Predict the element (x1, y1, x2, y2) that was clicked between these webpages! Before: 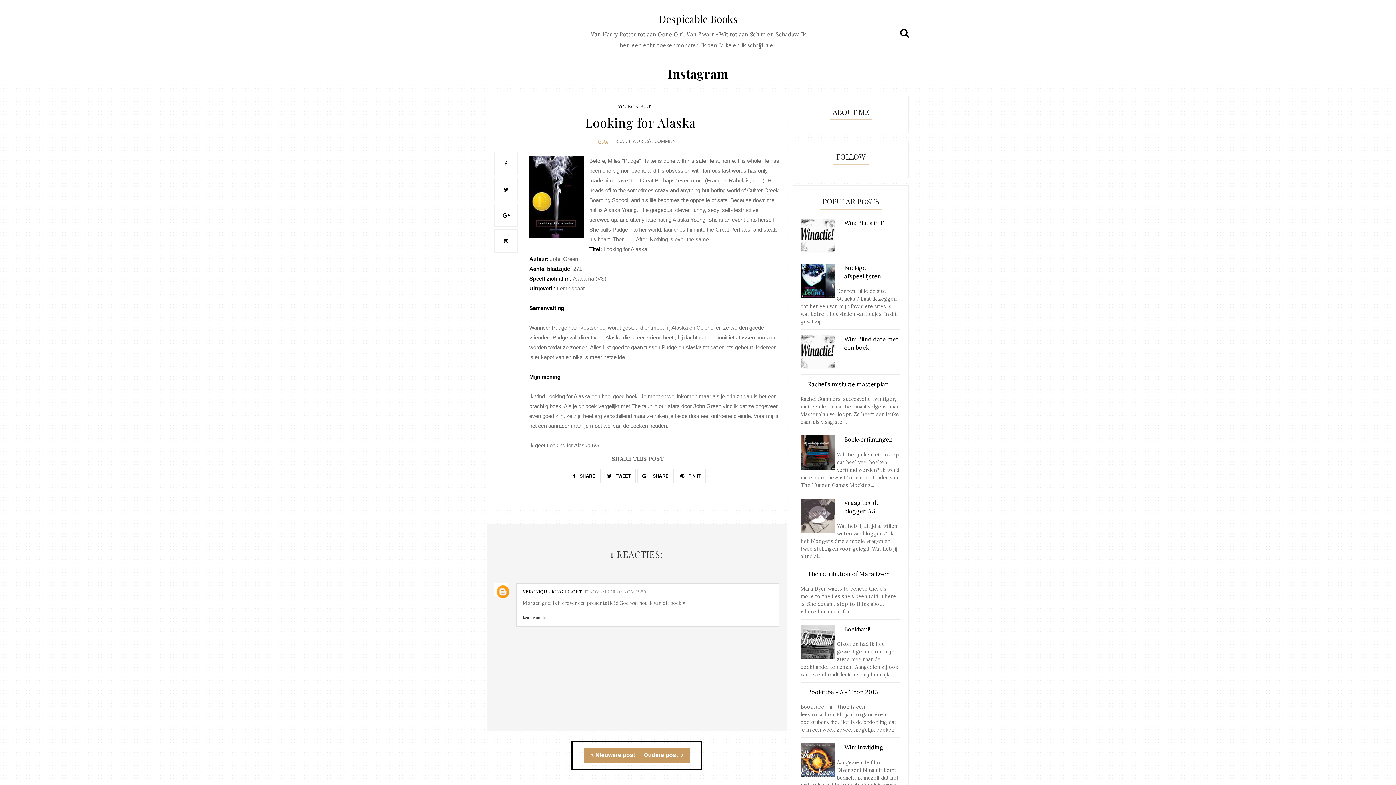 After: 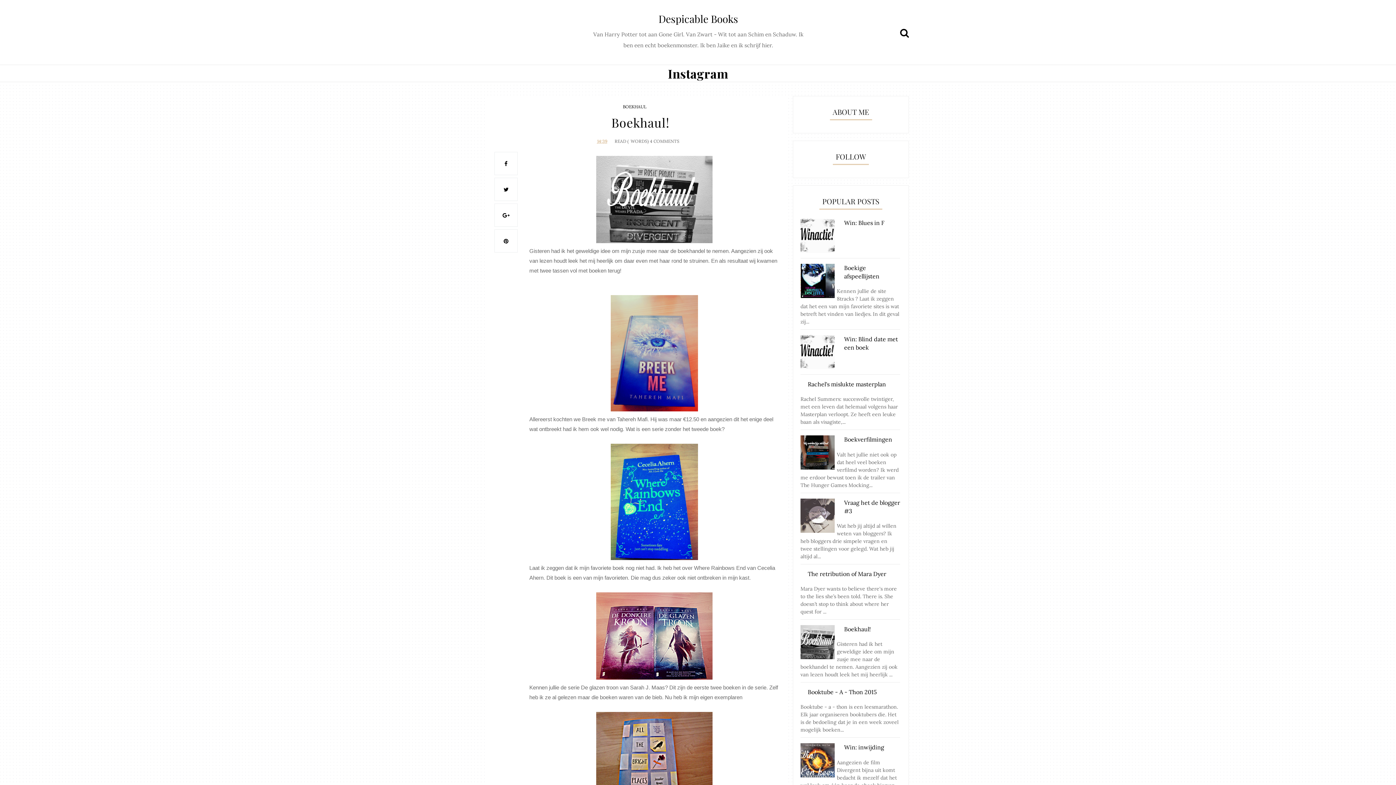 Action: label: Boekhaul! bbox: (844, 625, 870, 633)